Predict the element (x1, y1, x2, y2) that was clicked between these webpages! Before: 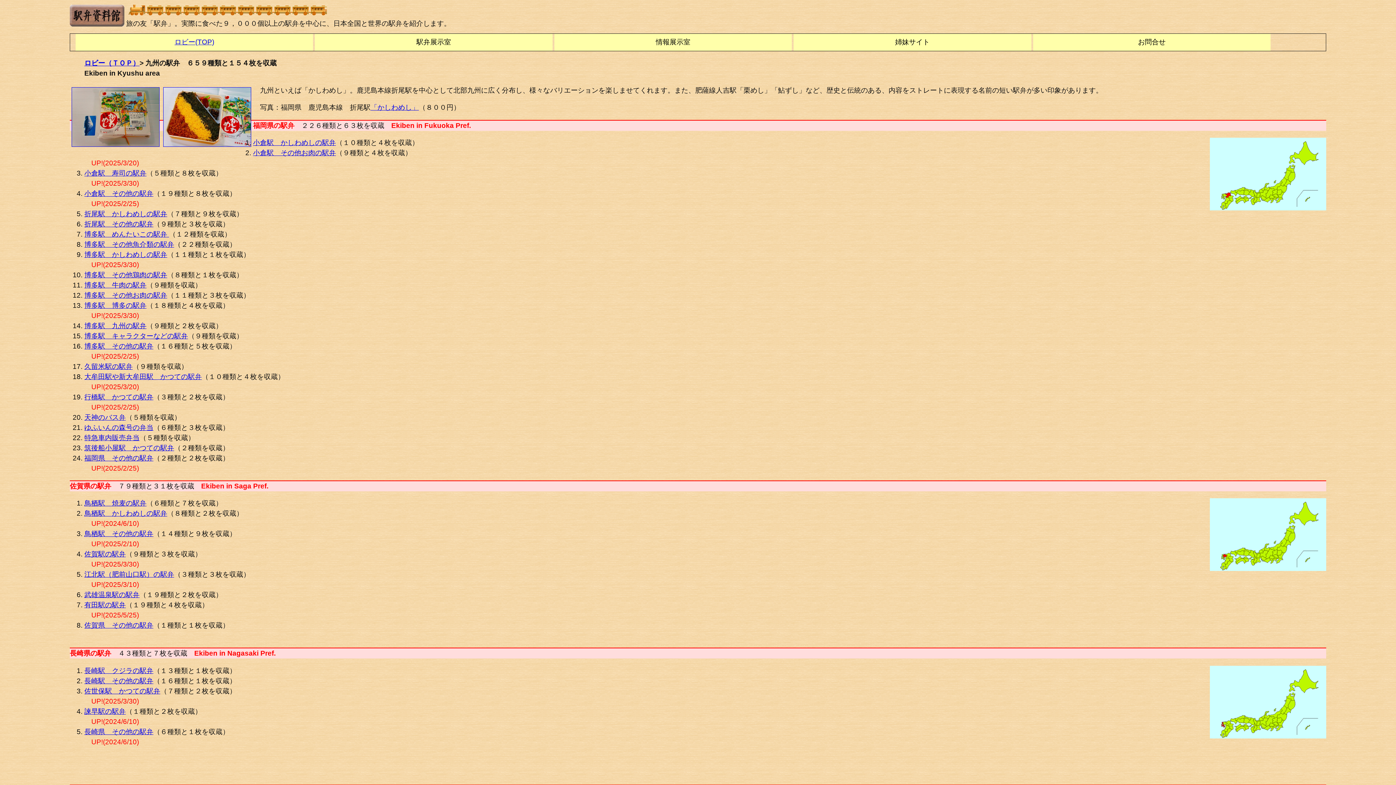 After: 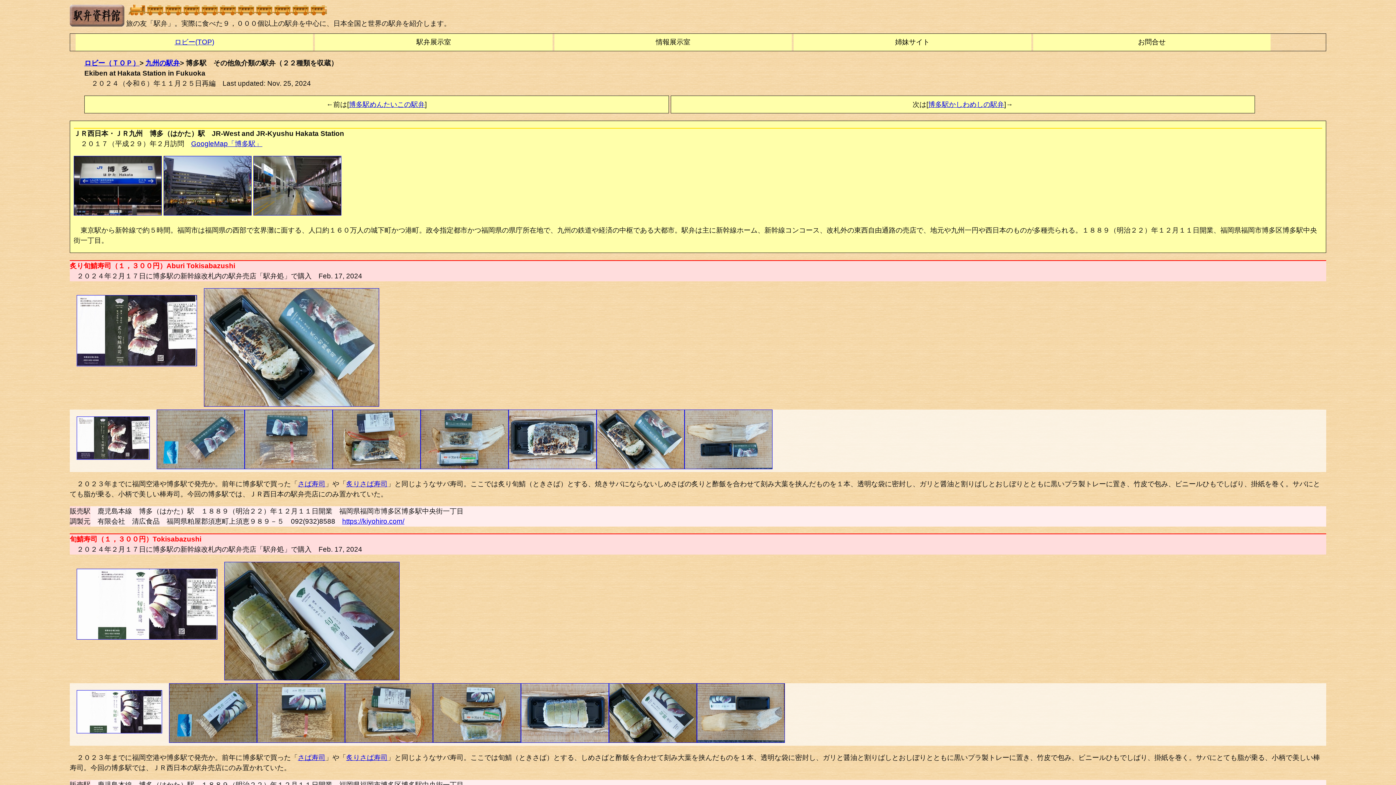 Action: label: 博多駅　その他魚介類の駅弁 bbox: (84, 240, 174, 248)